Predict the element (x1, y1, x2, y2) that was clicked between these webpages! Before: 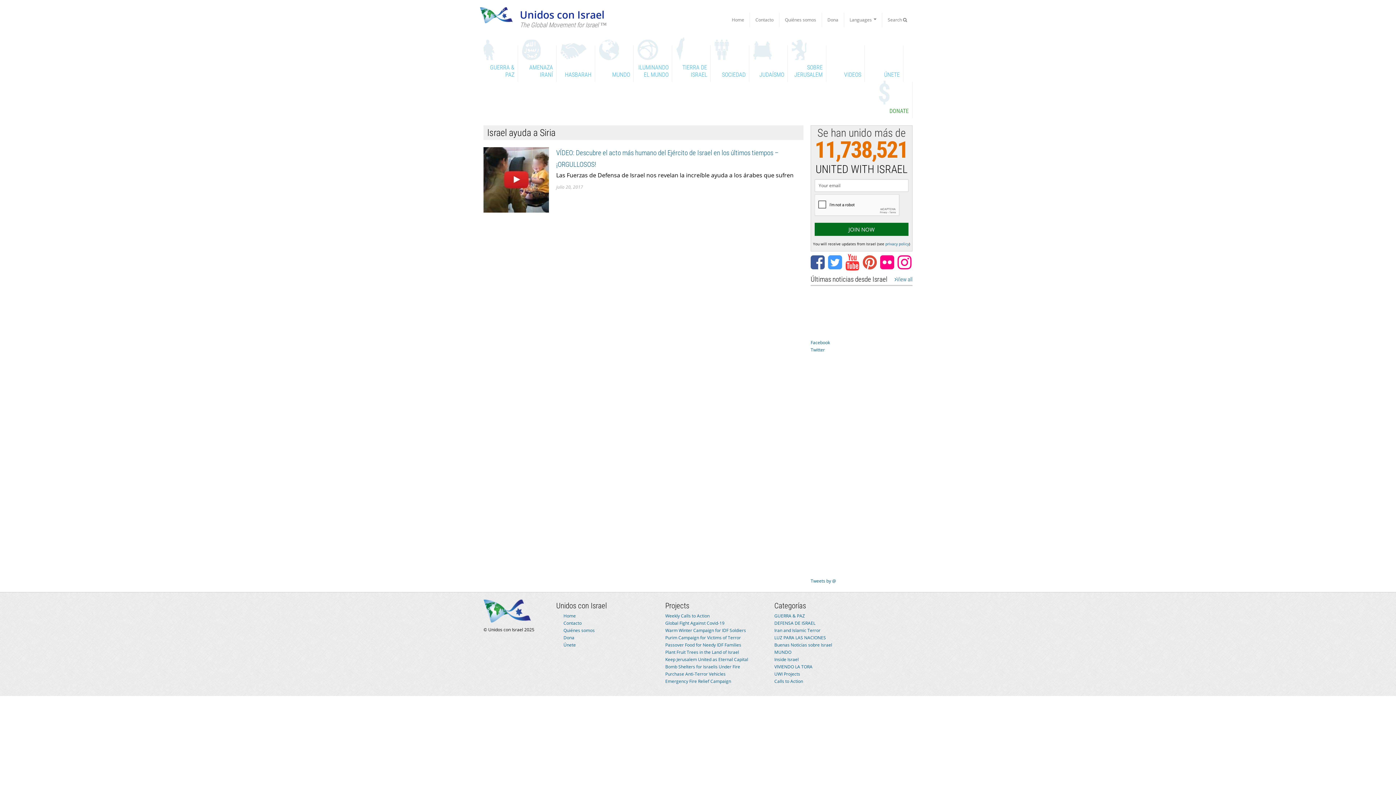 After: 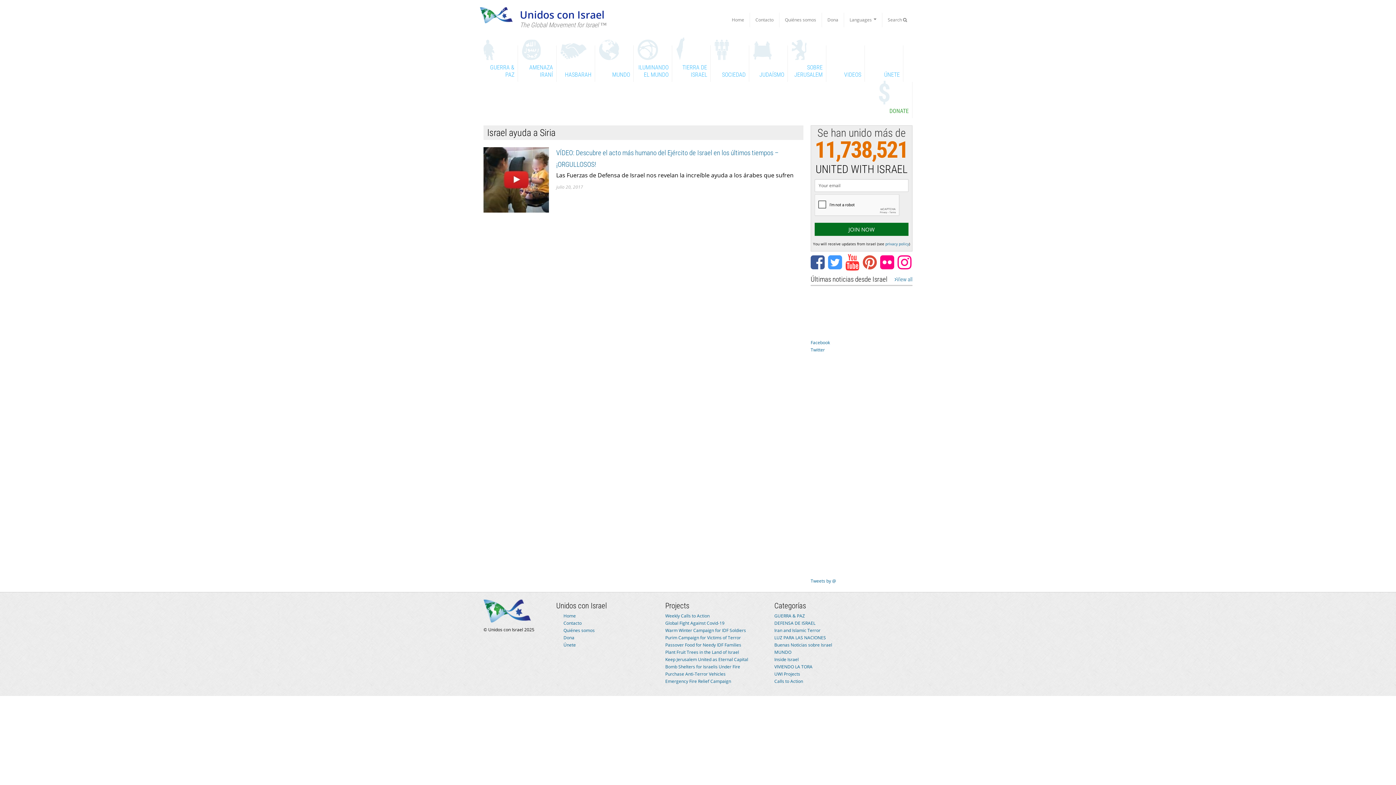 Action: bbox: (483, 2, 508, 15) label:  To Top